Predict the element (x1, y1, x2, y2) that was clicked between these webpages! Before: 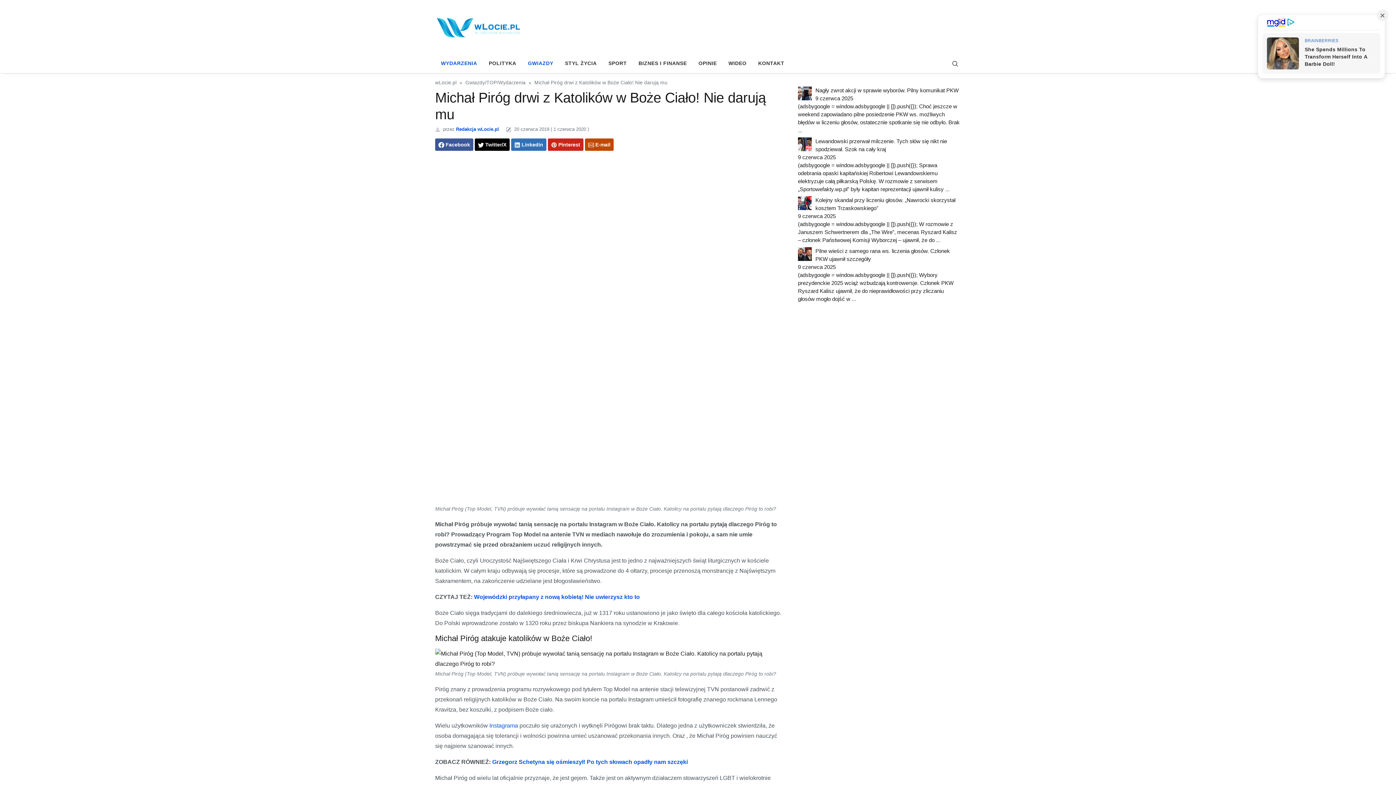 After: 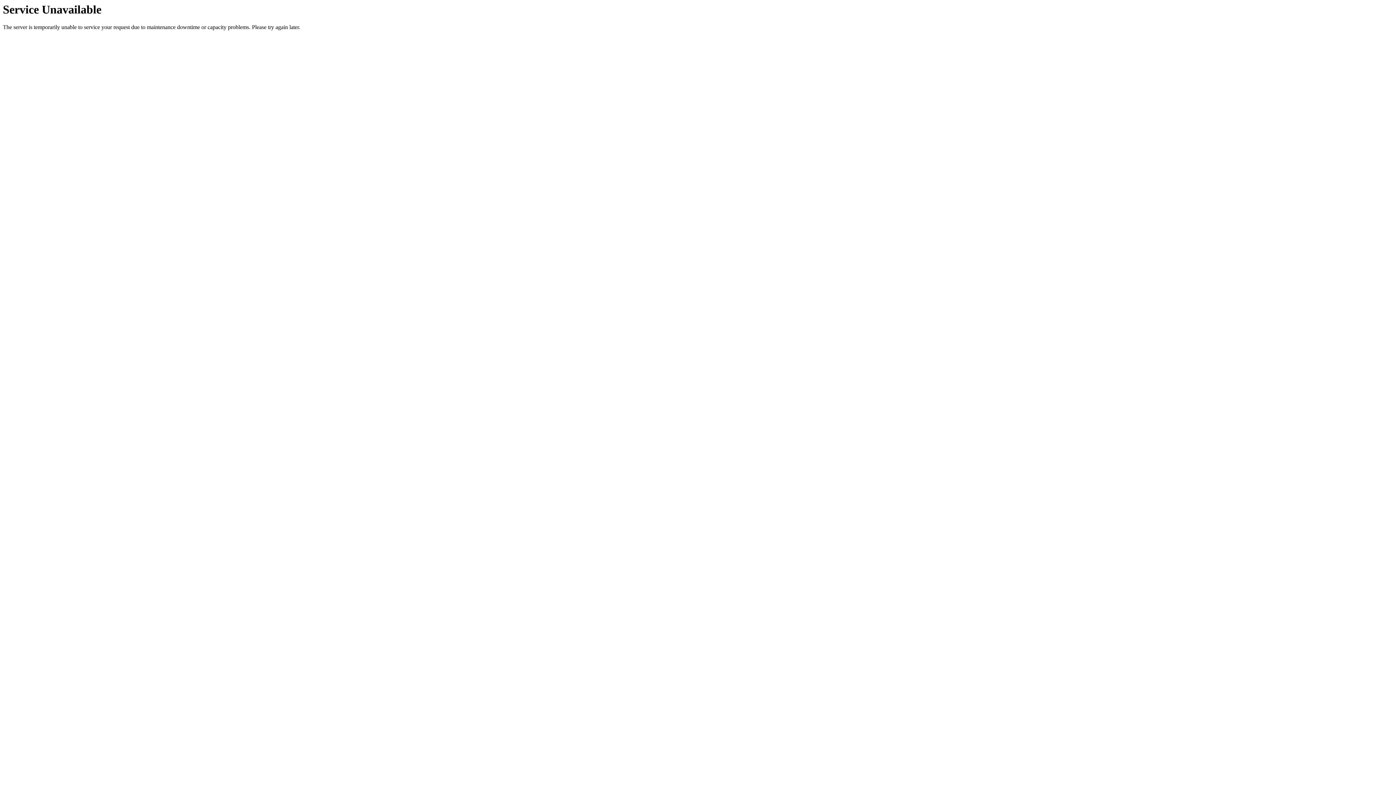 Action: label: Wojewódzki przyłapany z nową kobietą! Nie uwierzysz kto to bbox: (474, 594, 640, 600)